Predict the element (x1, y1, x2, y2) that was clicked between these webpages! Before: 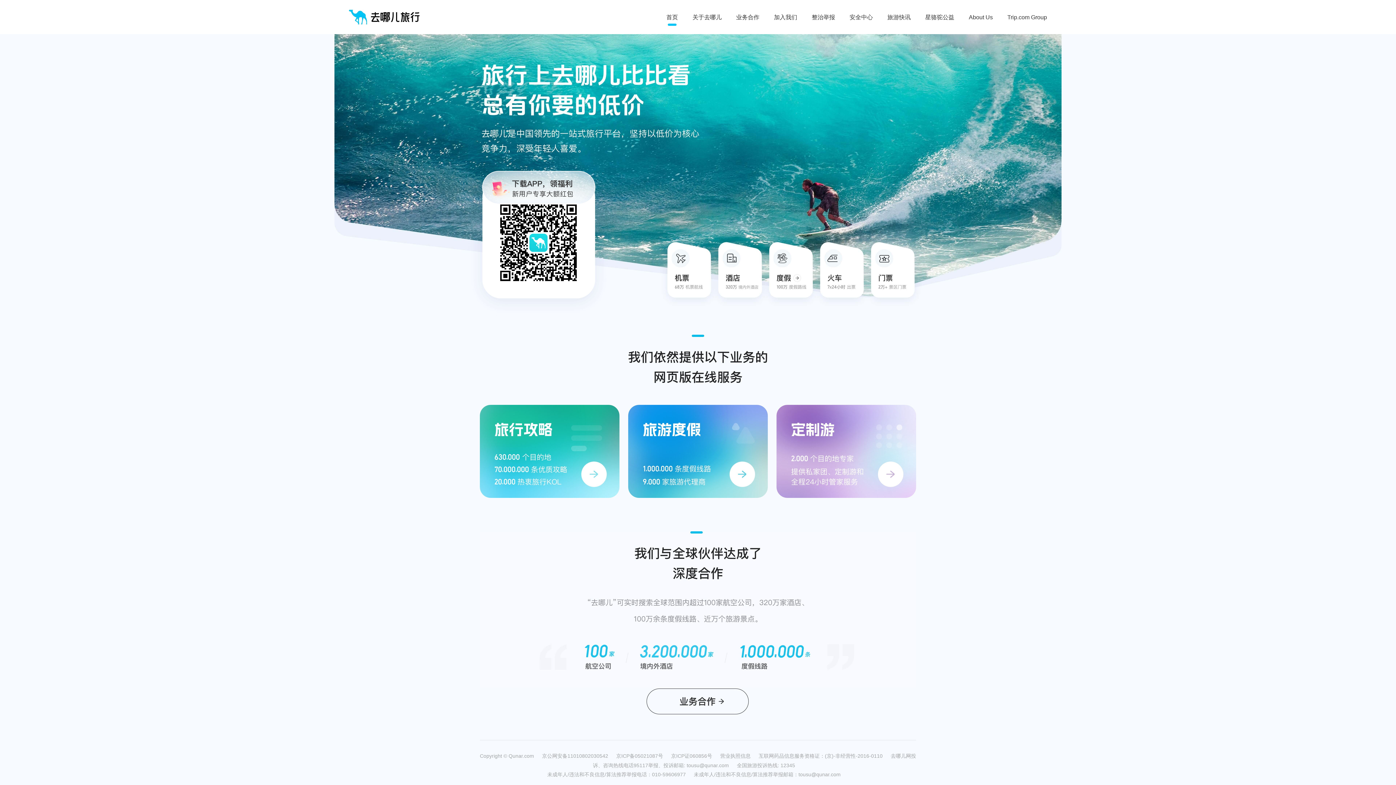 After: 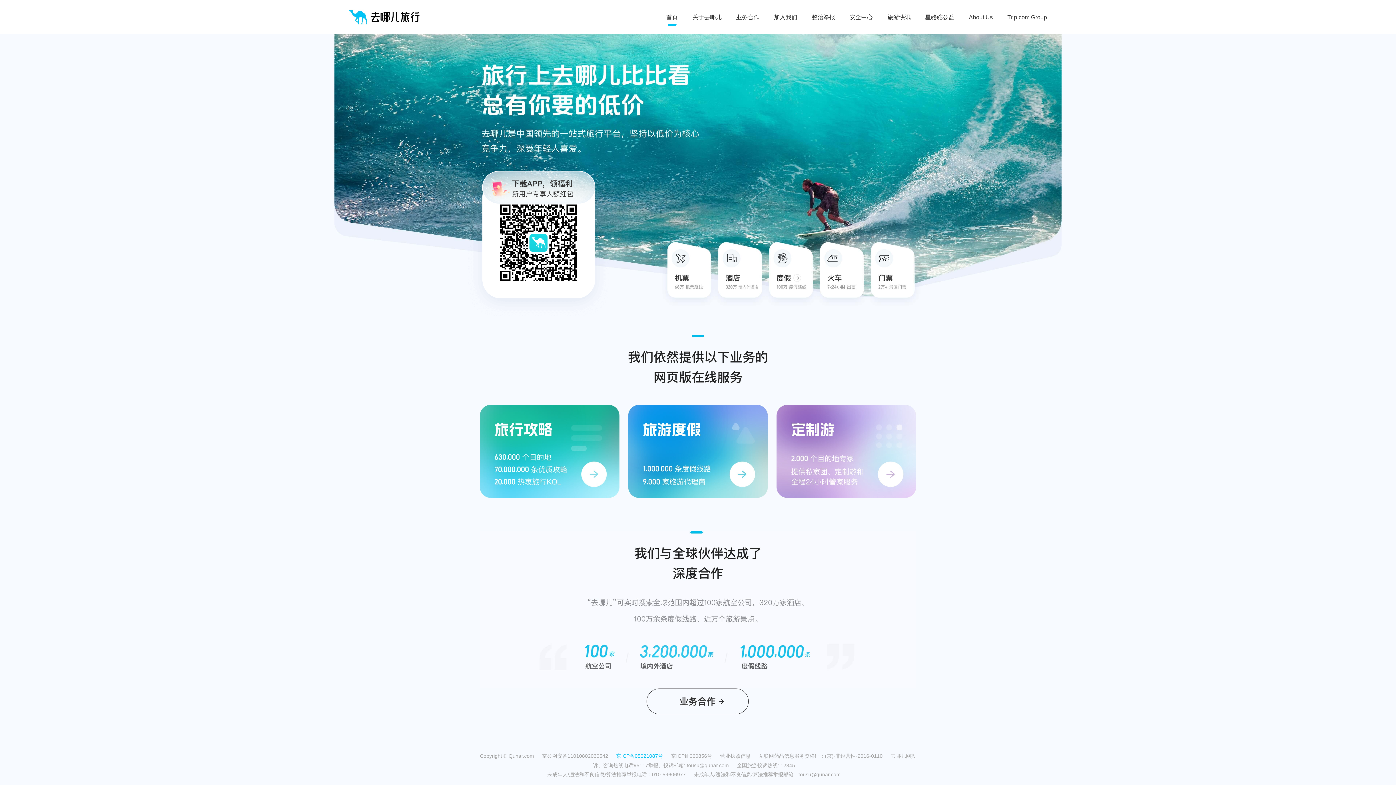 Action: label: 京ICP备05021087号 bbox: (616, 753, 671, 758)